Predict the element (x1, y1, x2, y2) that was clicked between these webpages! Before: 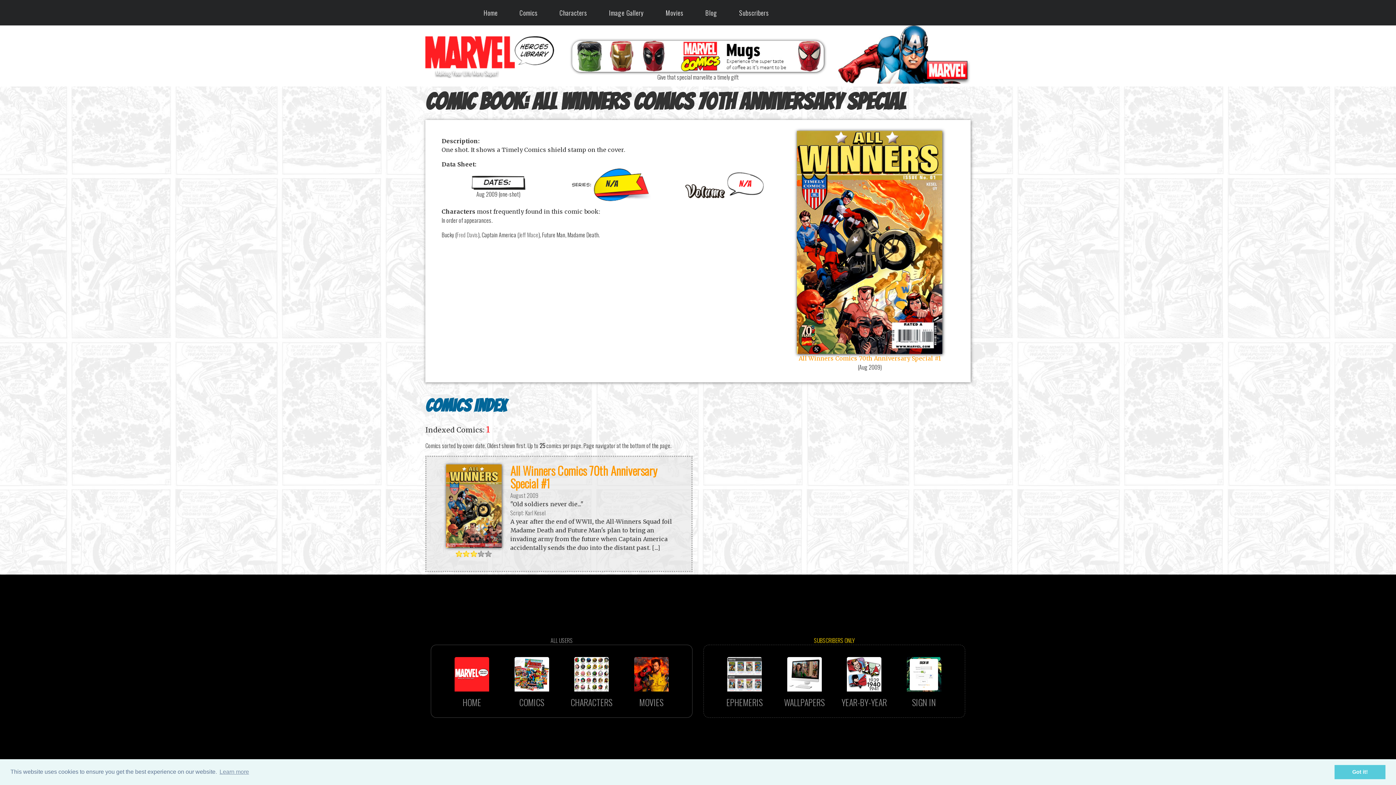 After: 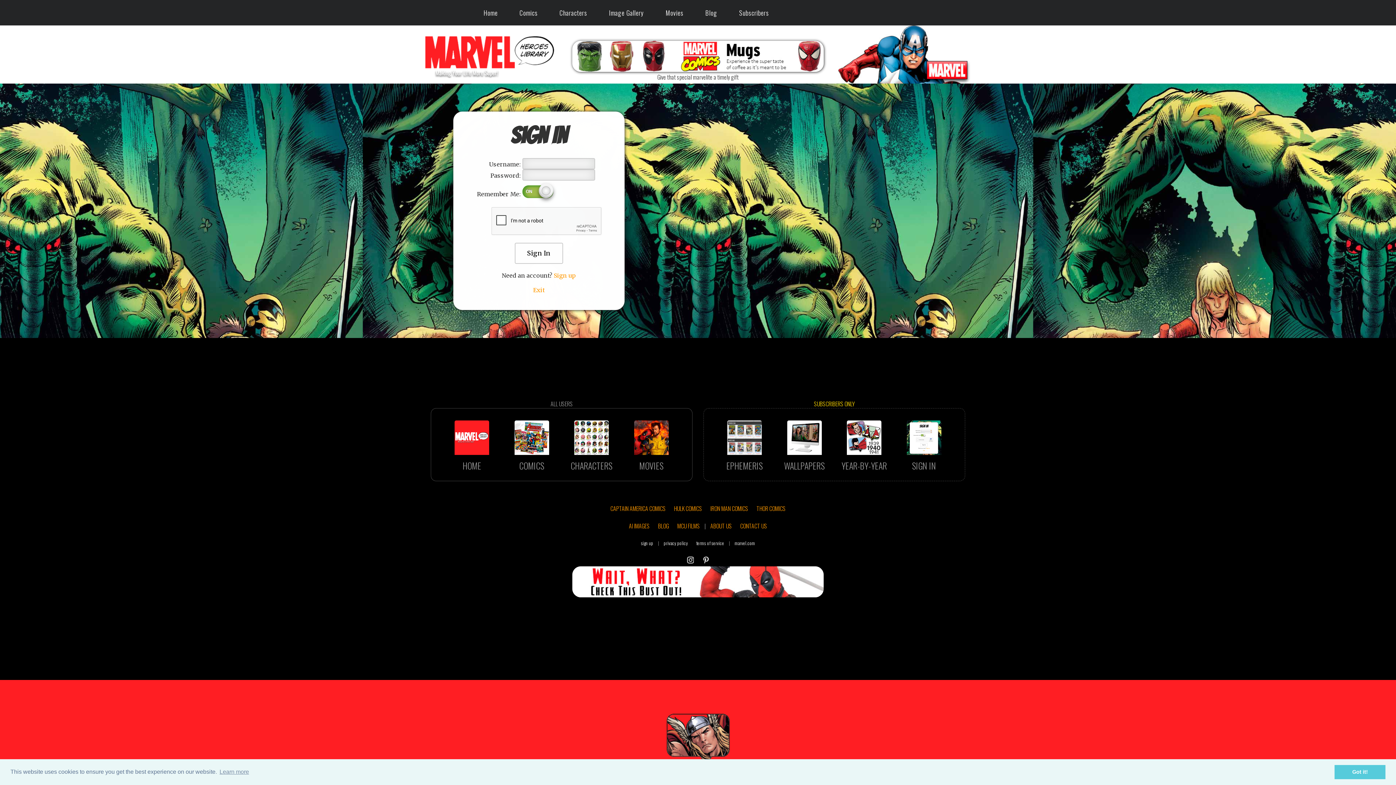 Action: bbox: (906, 687, 942, 700)